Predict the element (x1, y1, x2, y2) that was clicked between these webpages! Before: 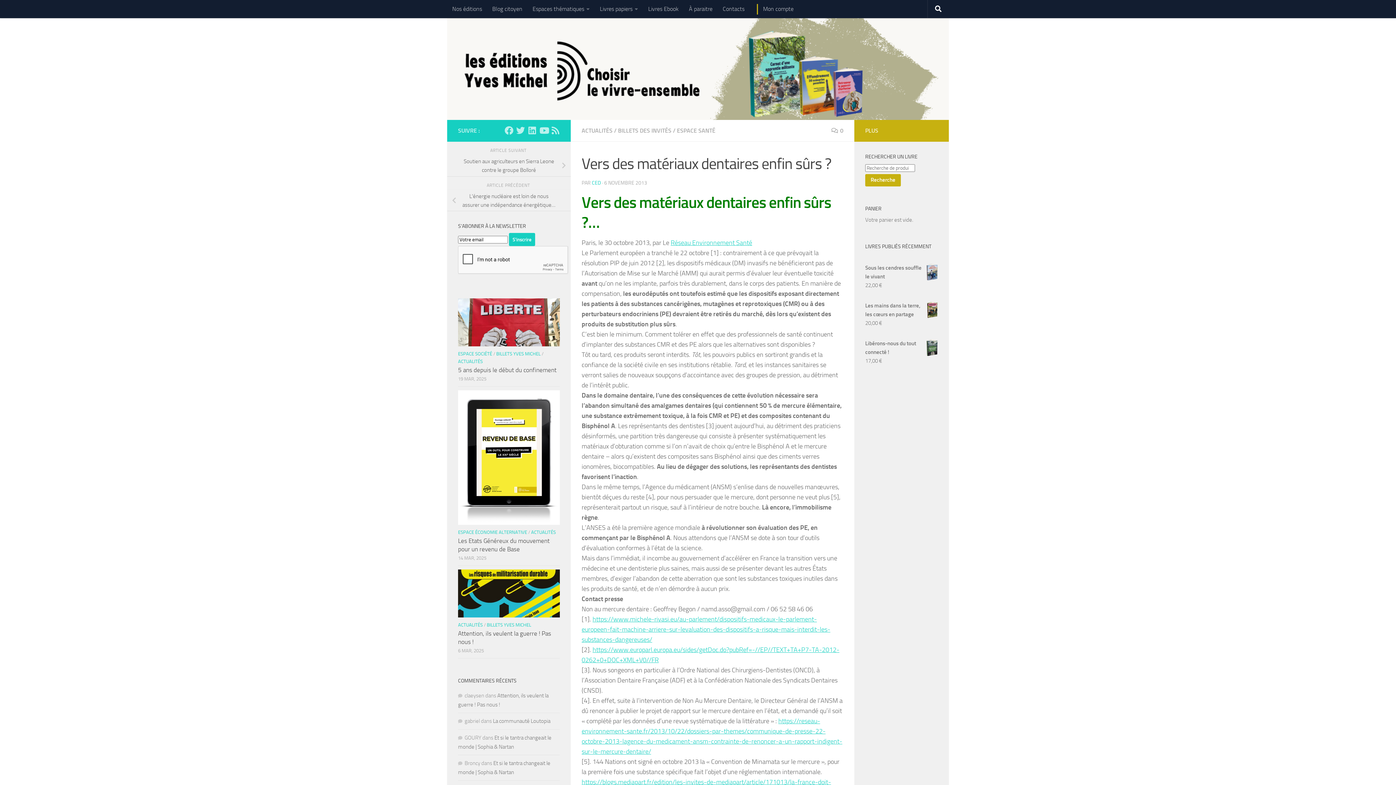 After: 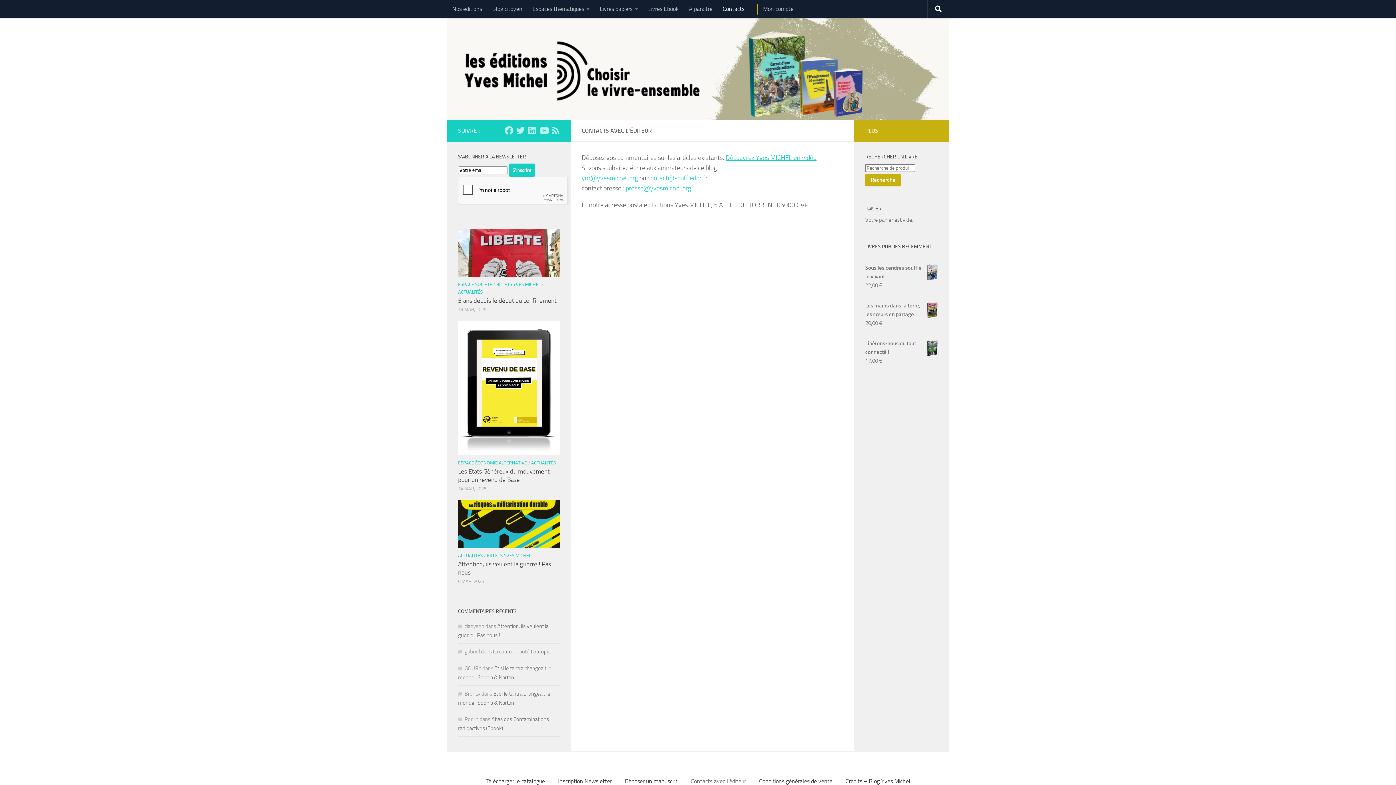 Action: label: Contacts bbox: (717, 0, 749, 18)